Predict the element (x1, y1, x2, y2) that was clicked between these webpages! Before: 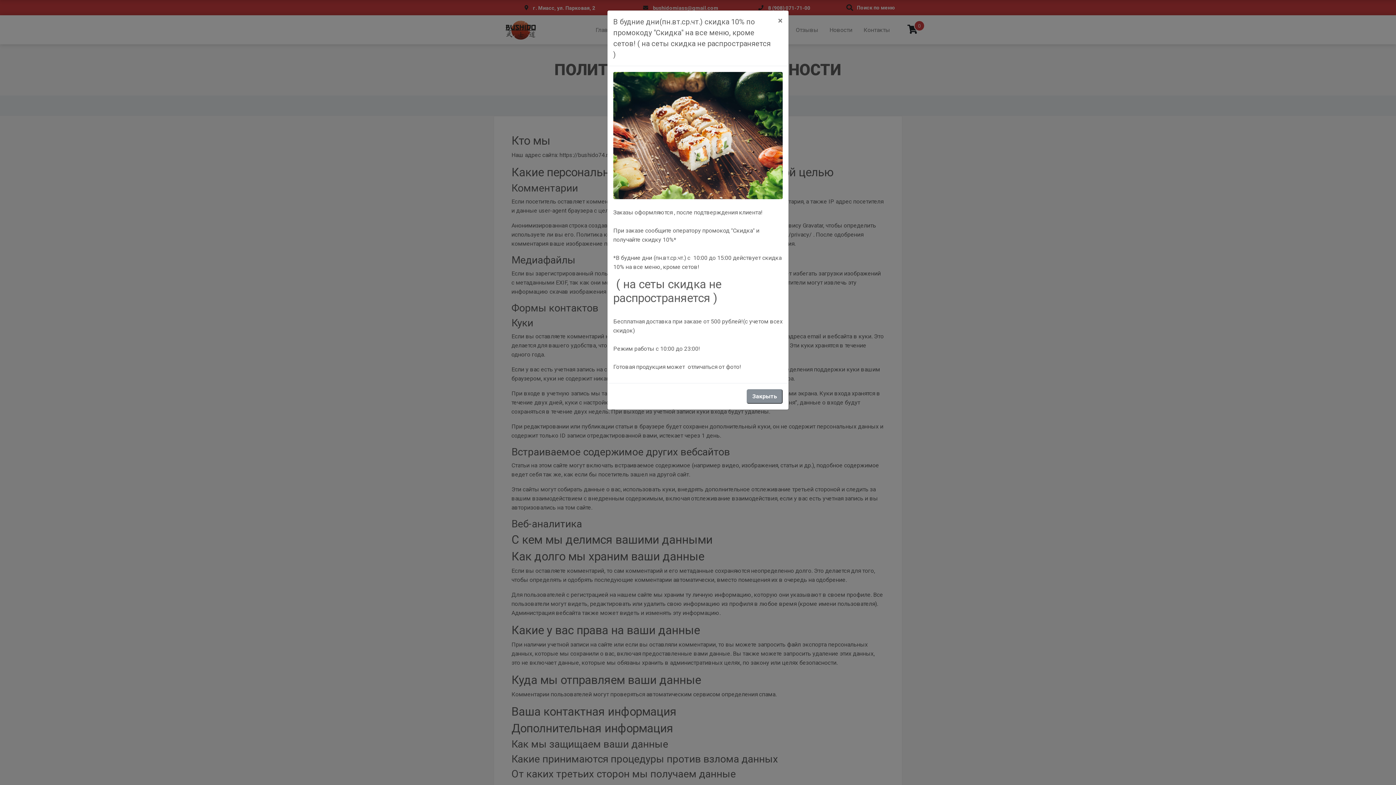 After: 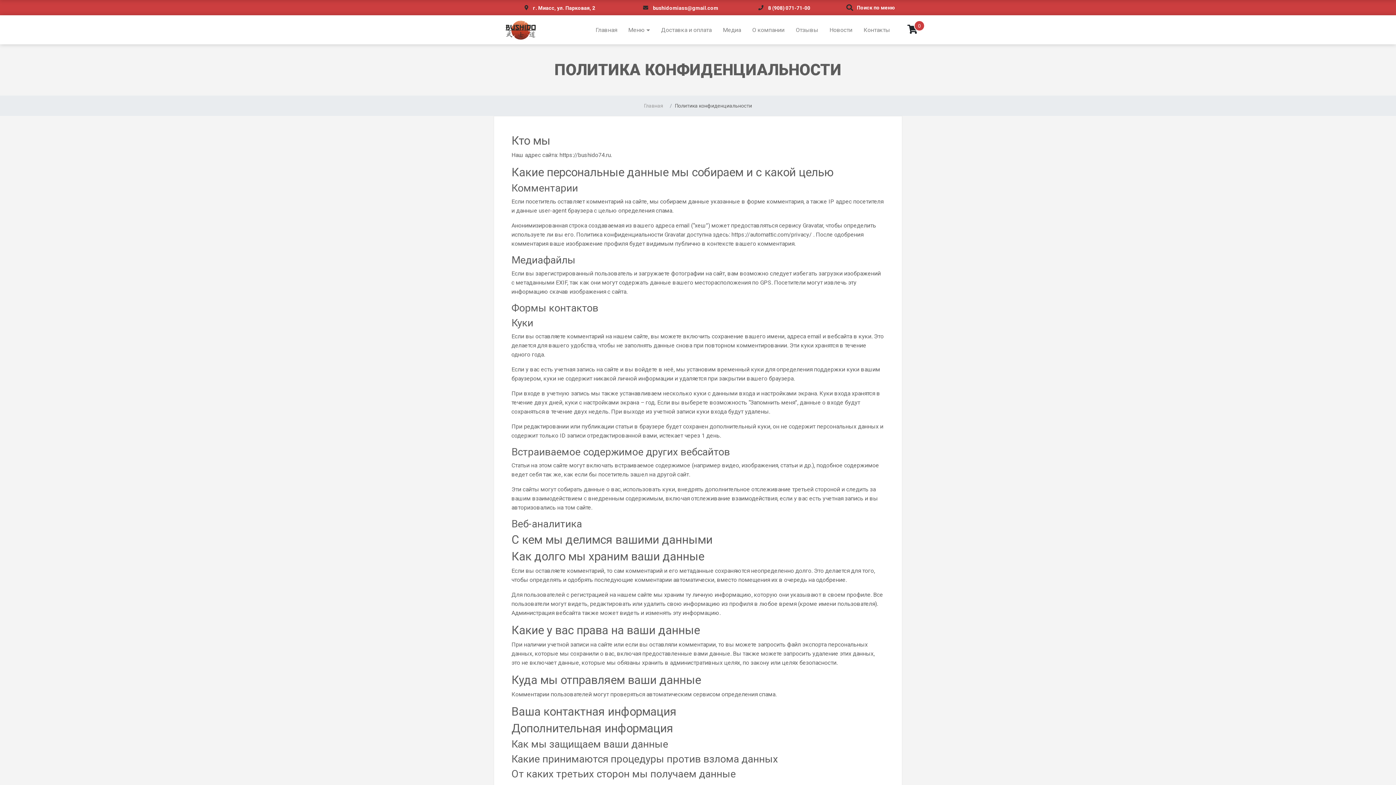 Action: bbox: (772, 10, 788, 30) label: Close